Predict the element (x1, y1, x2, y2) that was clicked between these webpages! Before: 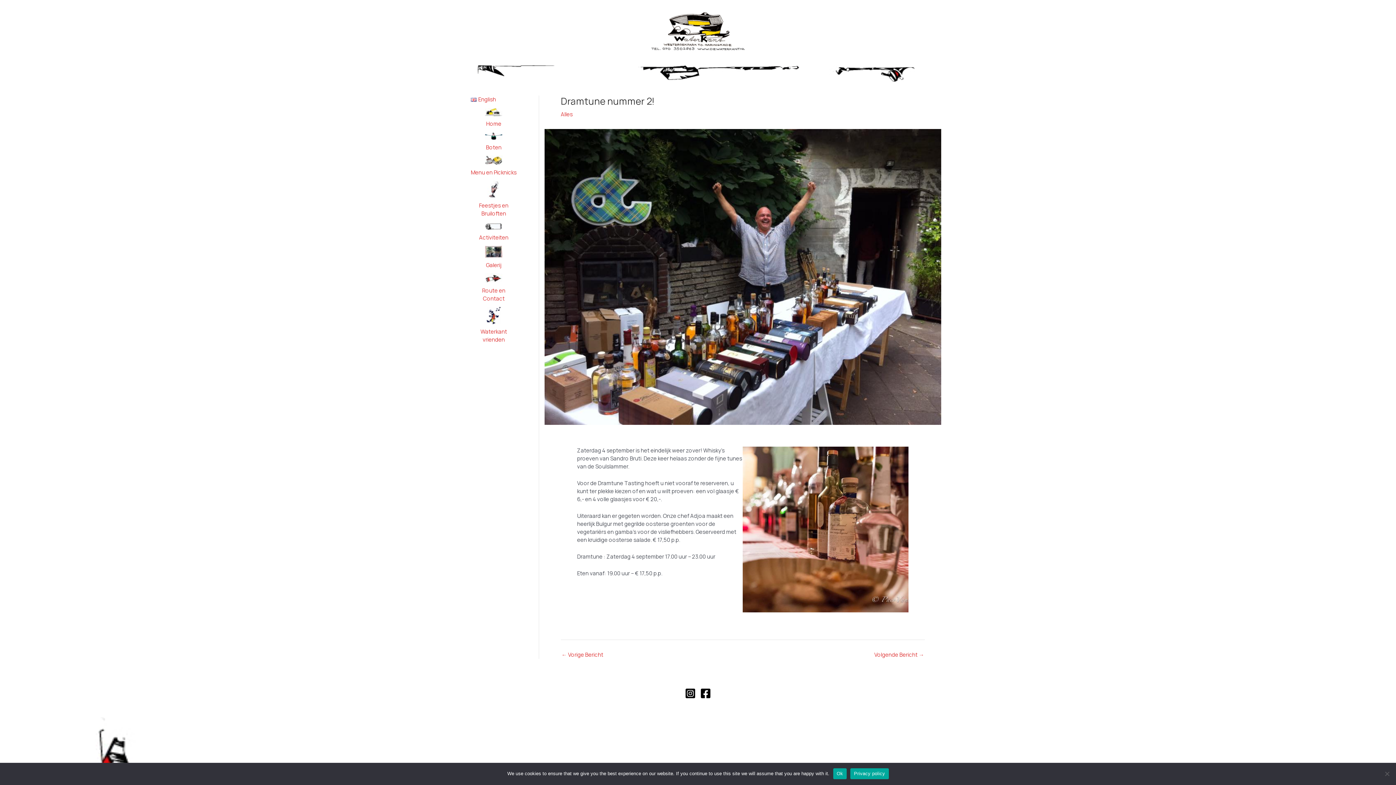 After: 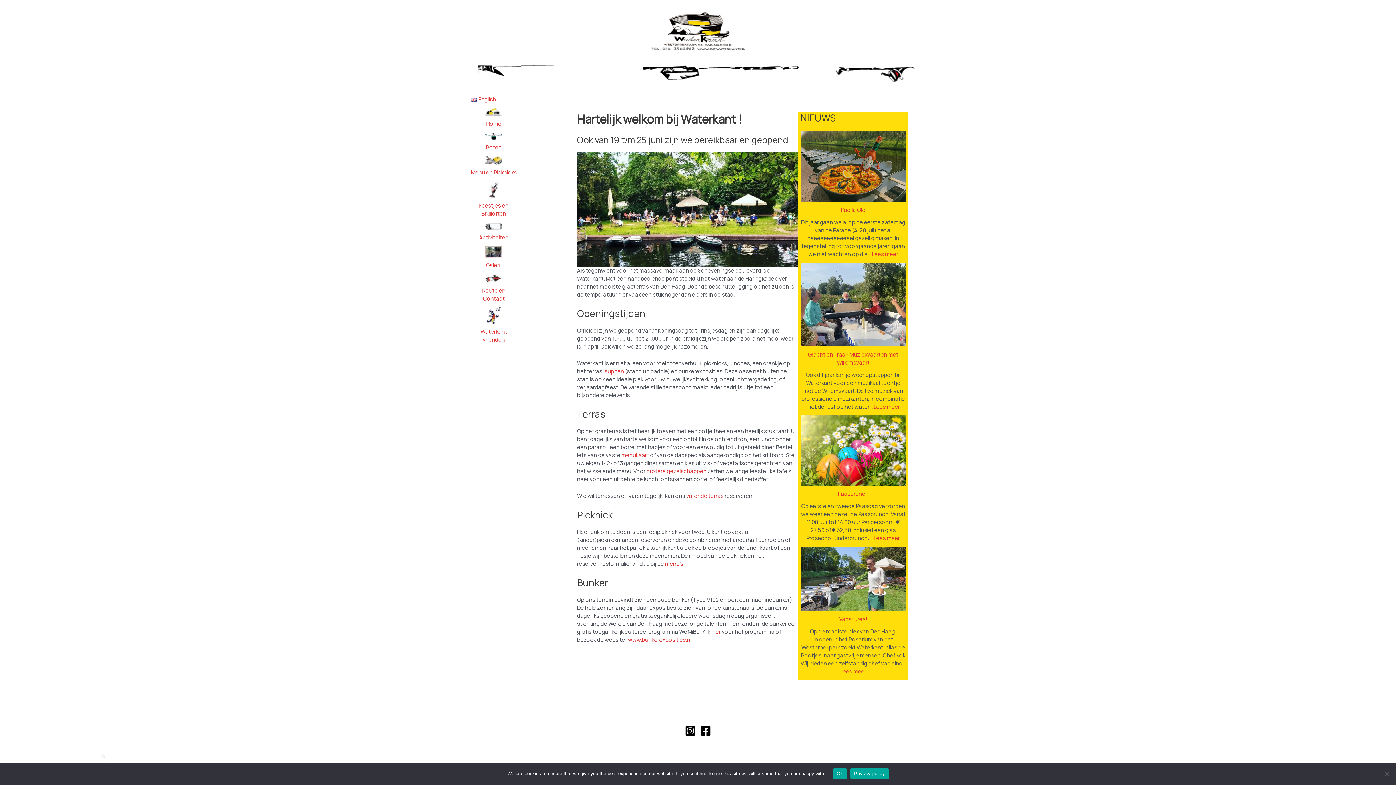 Action: label: Home bbox: (470, 107, 516, 127)